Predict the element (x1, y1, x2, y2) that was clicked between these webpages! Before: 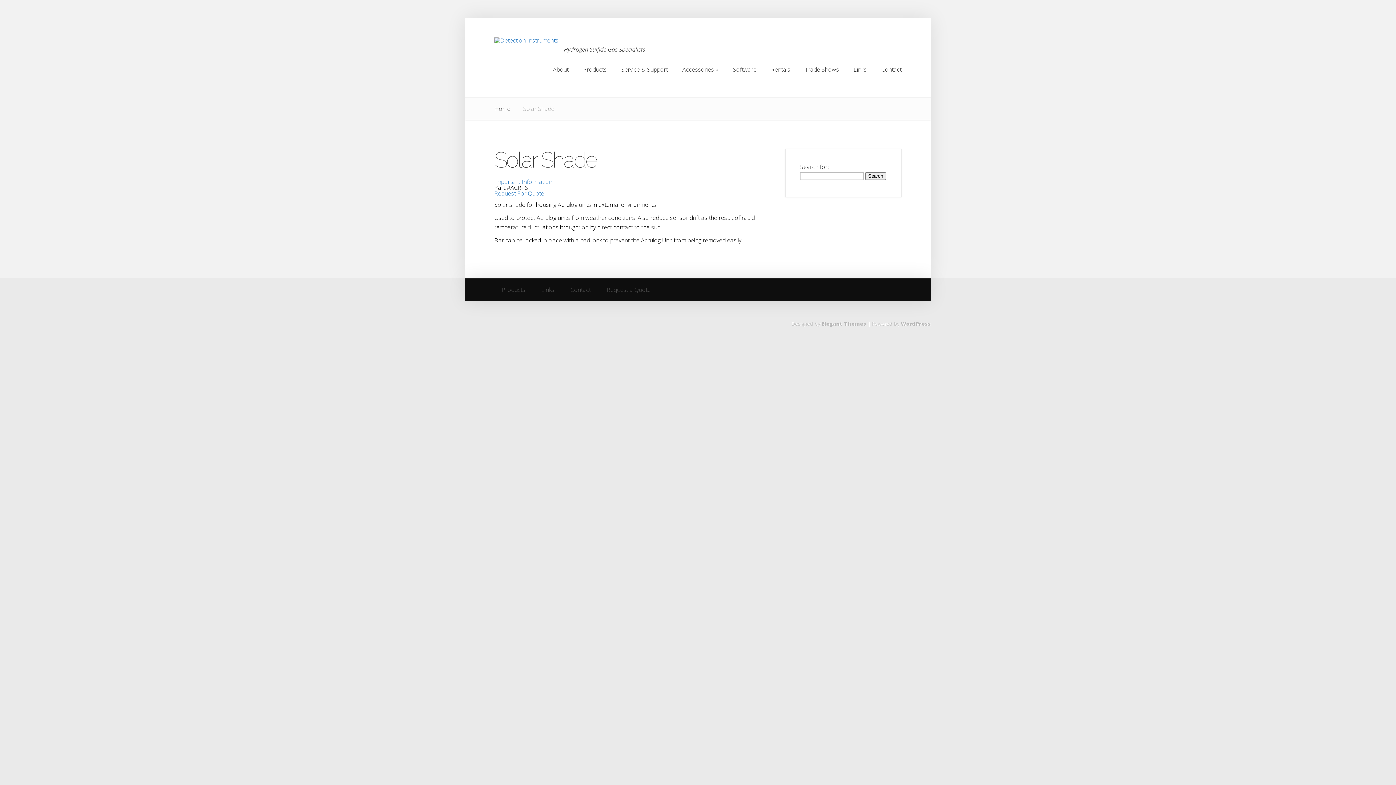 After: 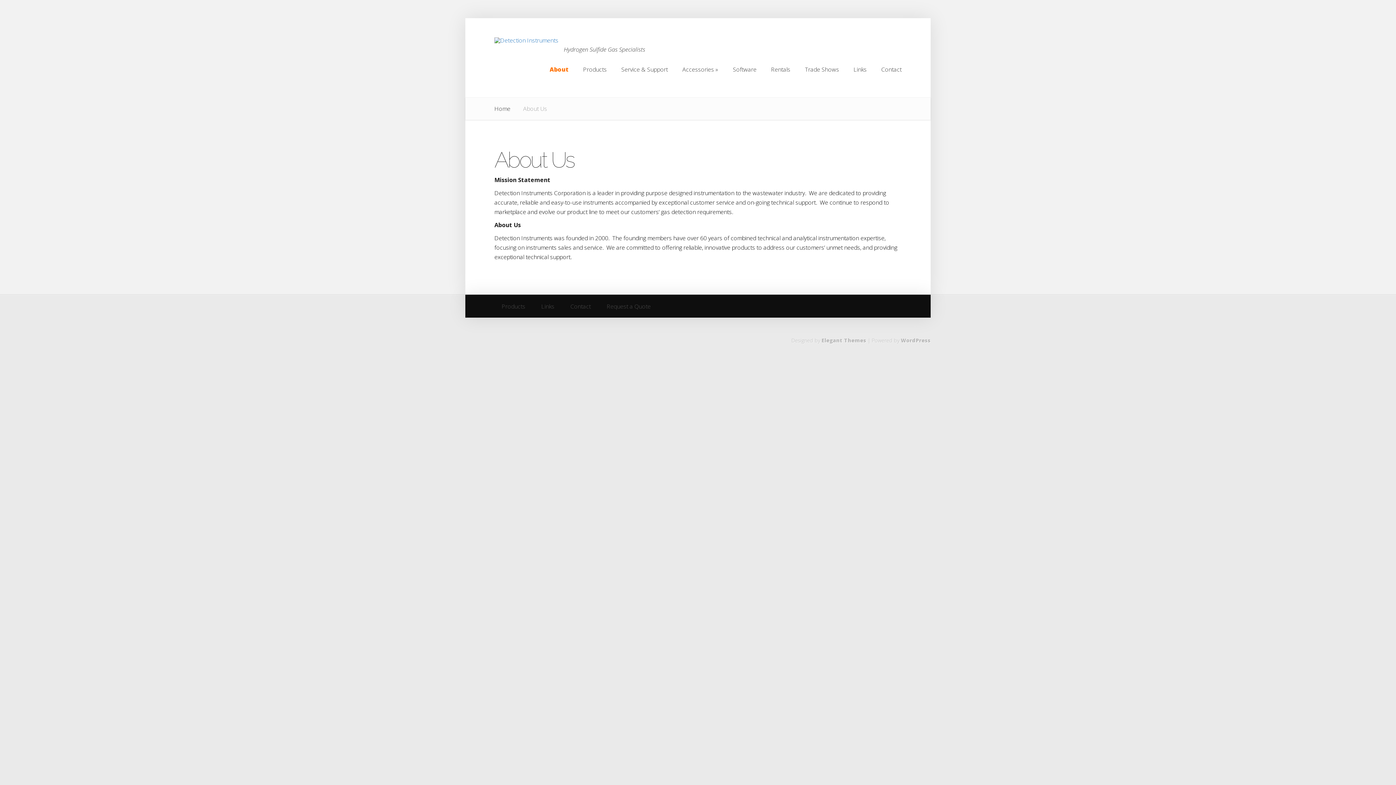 Action: bbox: (546, 61, 575, 77) label: About
About